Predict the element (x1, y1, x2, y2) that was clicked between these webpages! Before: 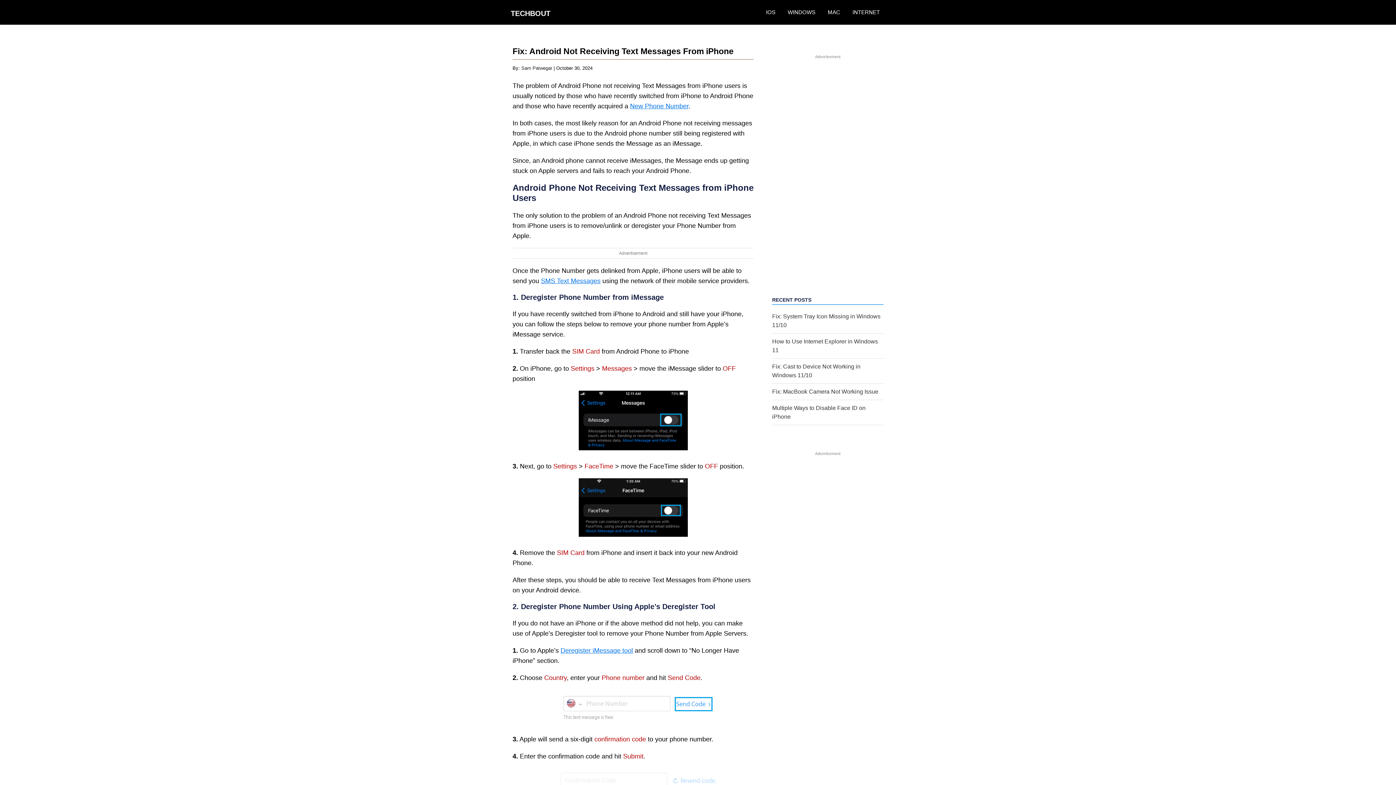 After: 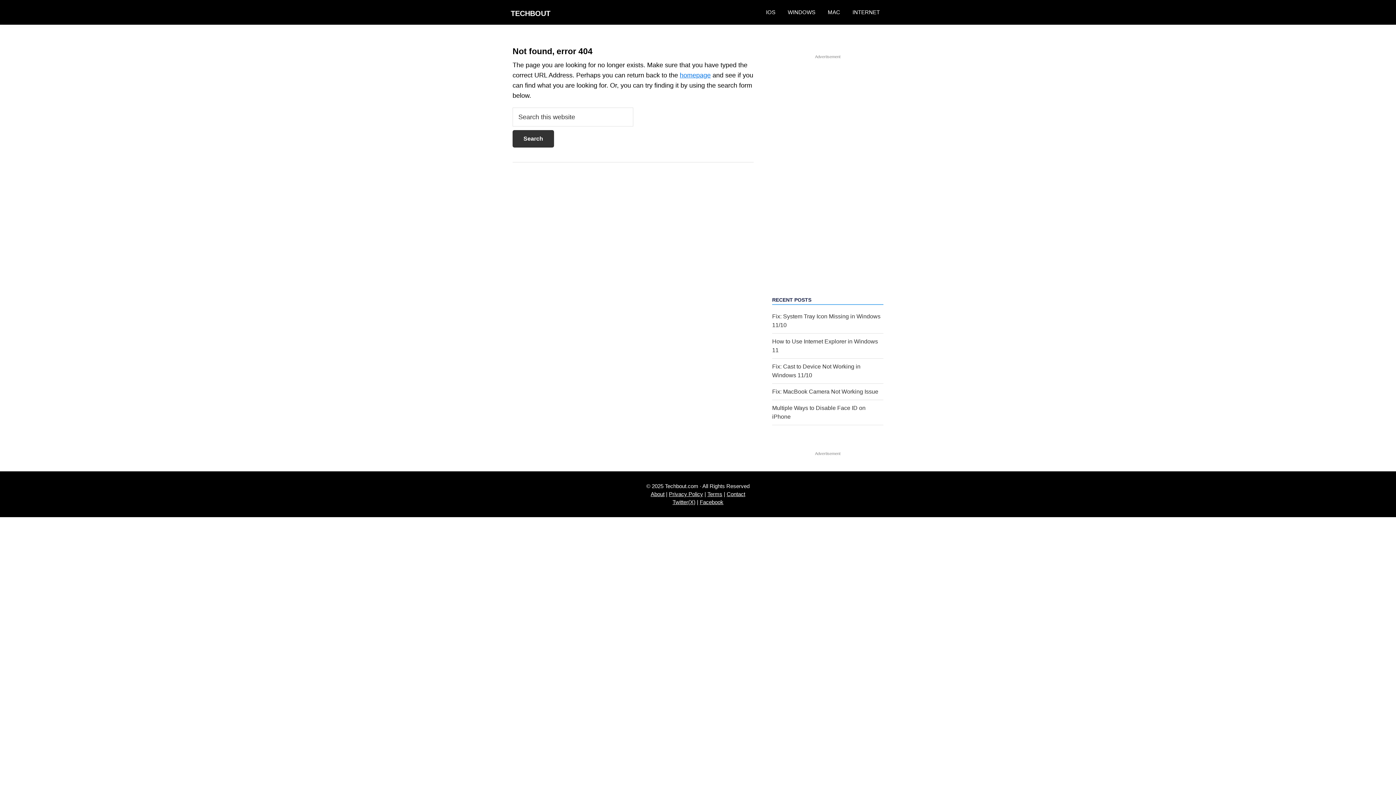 Action: bbox: (541, 277, 600, 284) label: SMS Text Messages